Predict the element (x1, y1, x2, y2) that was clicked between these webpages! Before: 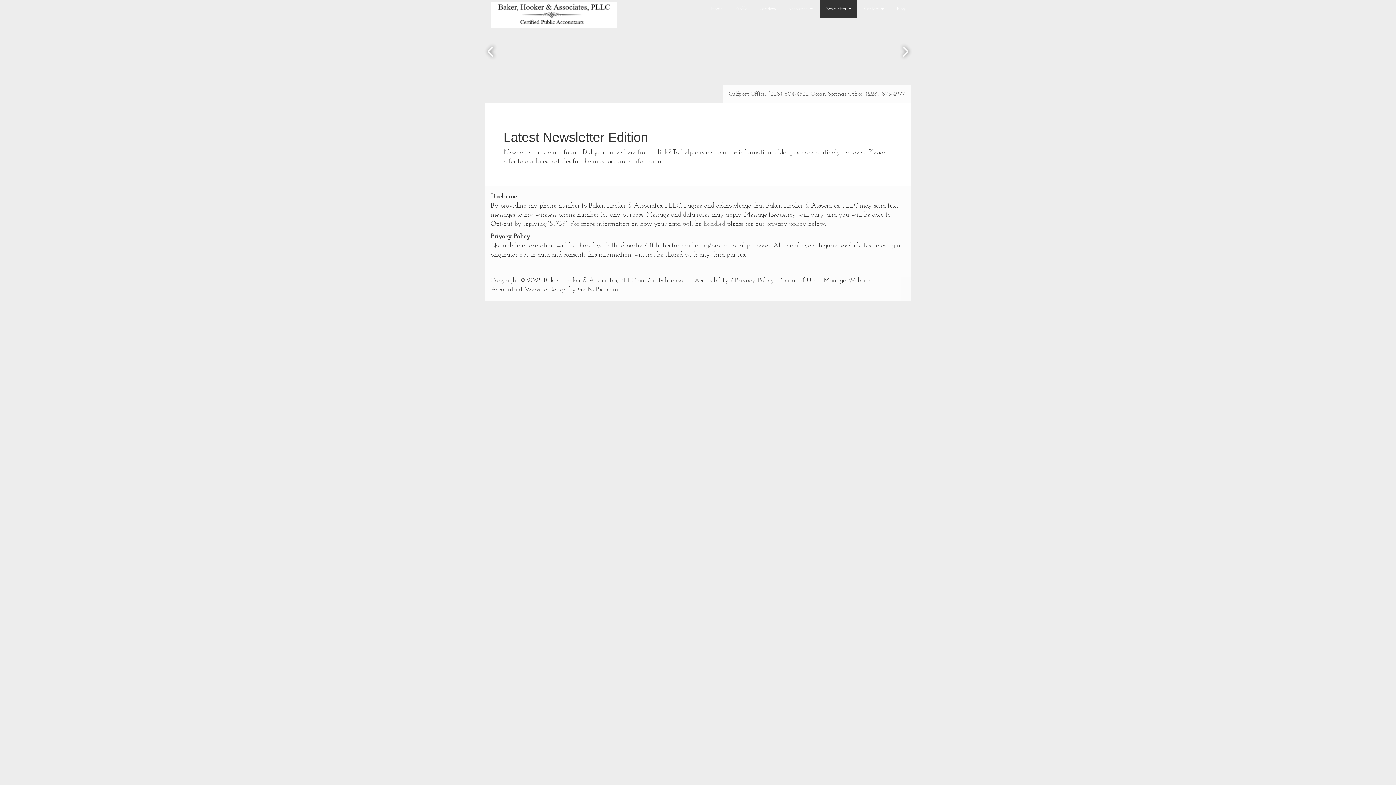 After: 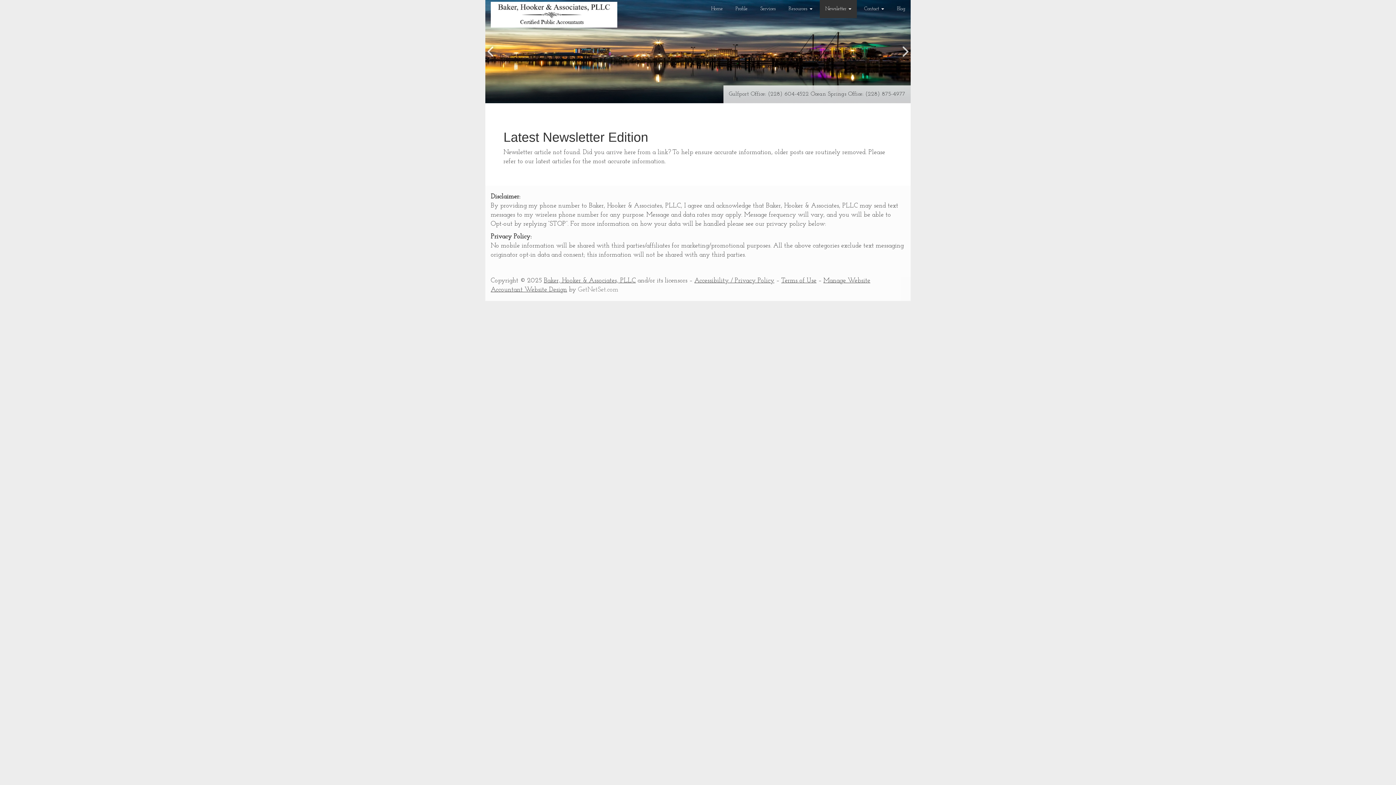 Action: bbox: (574, 286, 614, 293) label: GetNetSet.com